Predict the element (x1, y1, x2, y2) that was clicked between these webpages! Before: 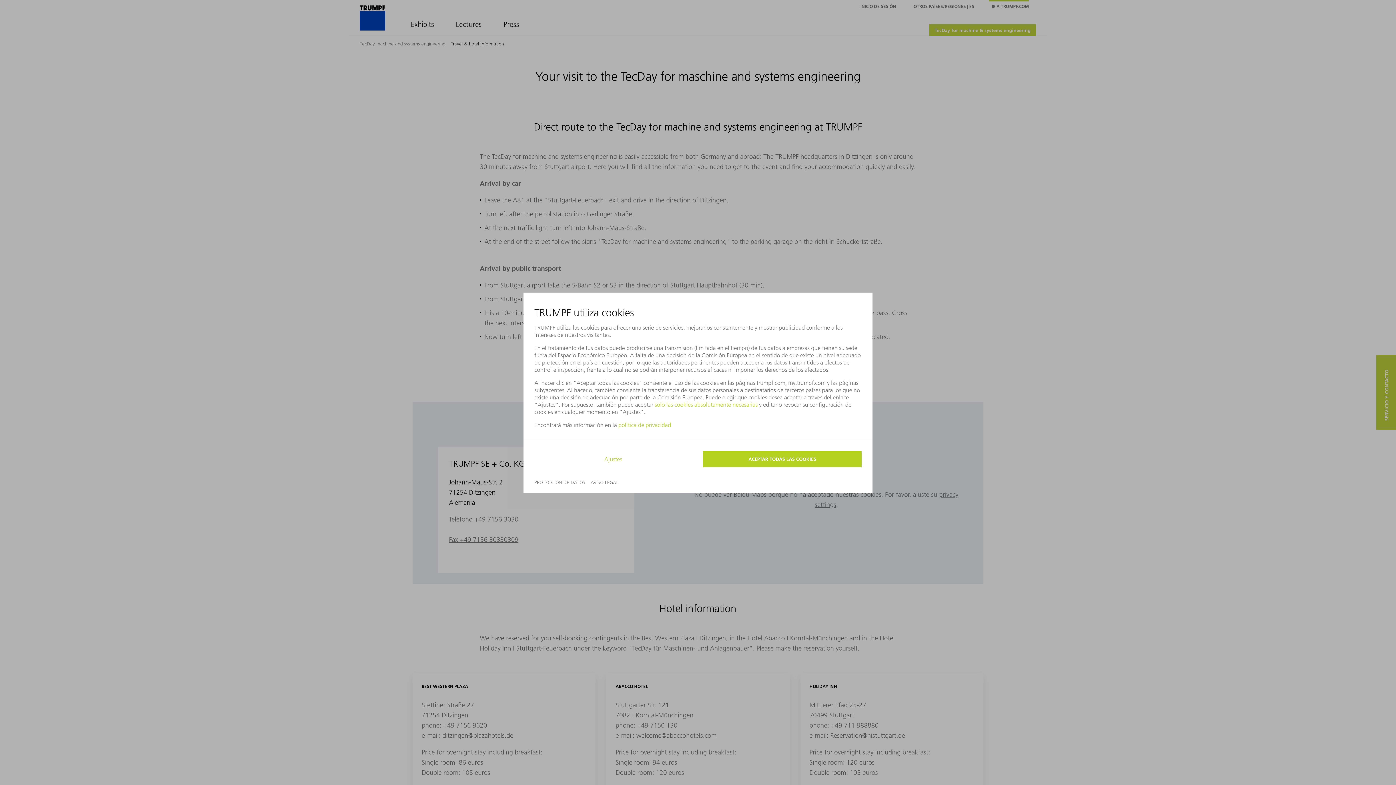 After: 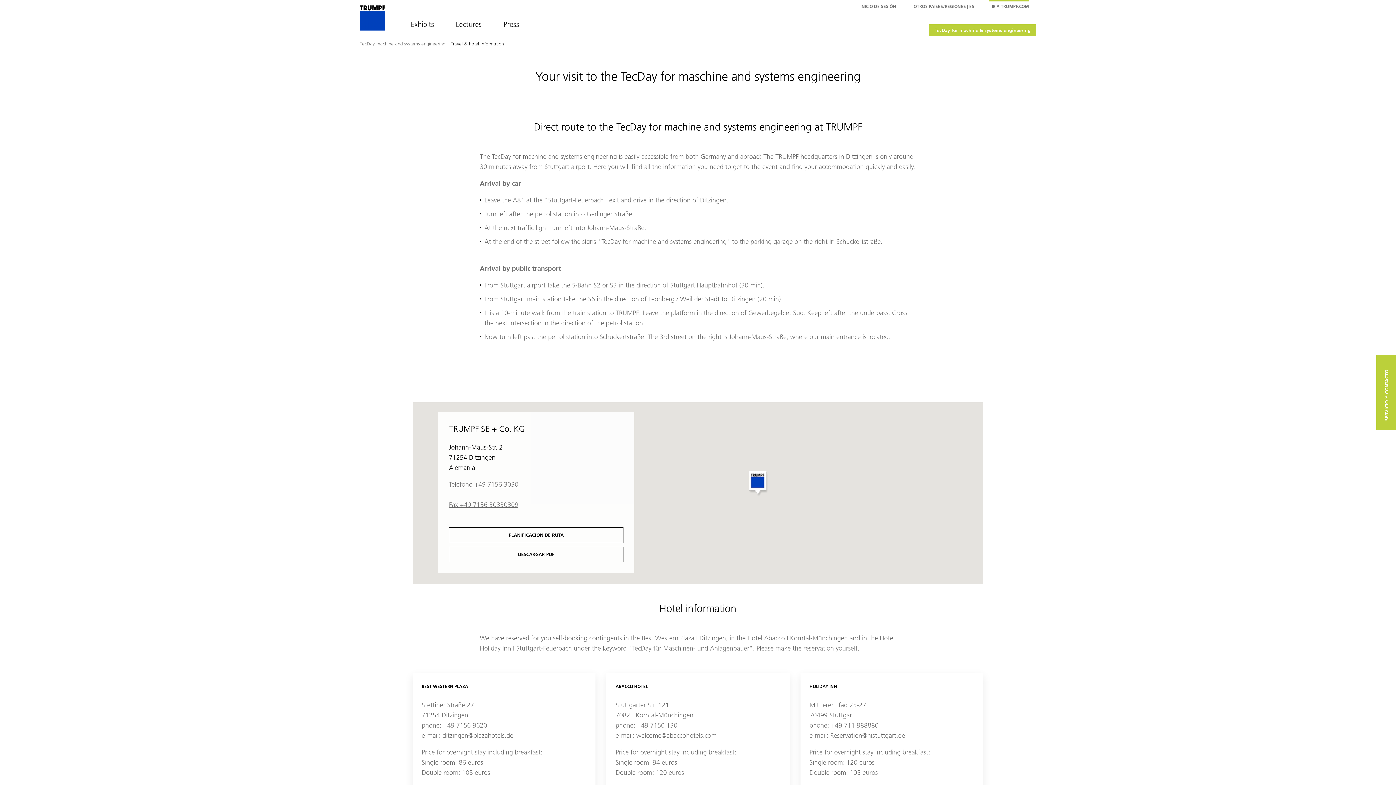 Action: bbox: (703, 451, 861, 467) label: ACEPTAR TODAS LAS COOKIES